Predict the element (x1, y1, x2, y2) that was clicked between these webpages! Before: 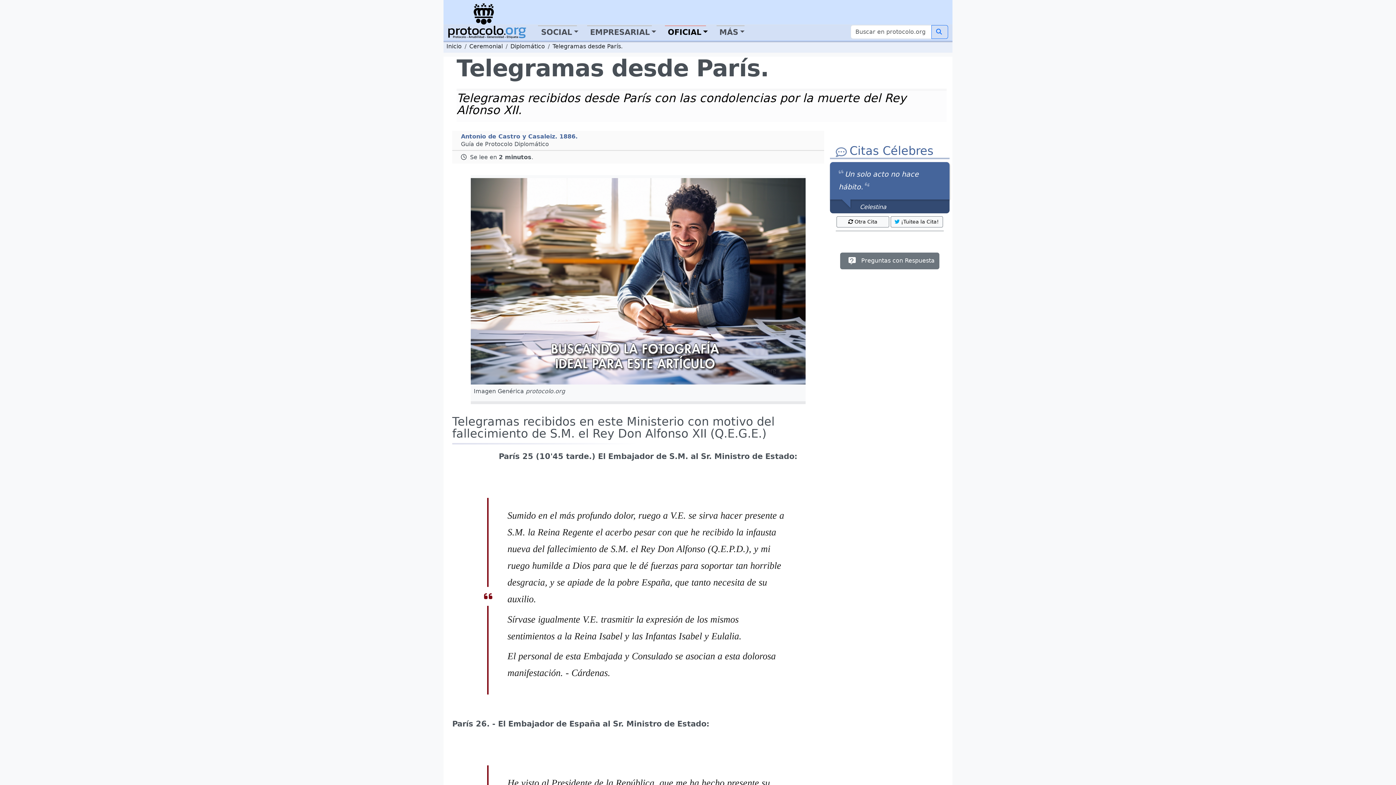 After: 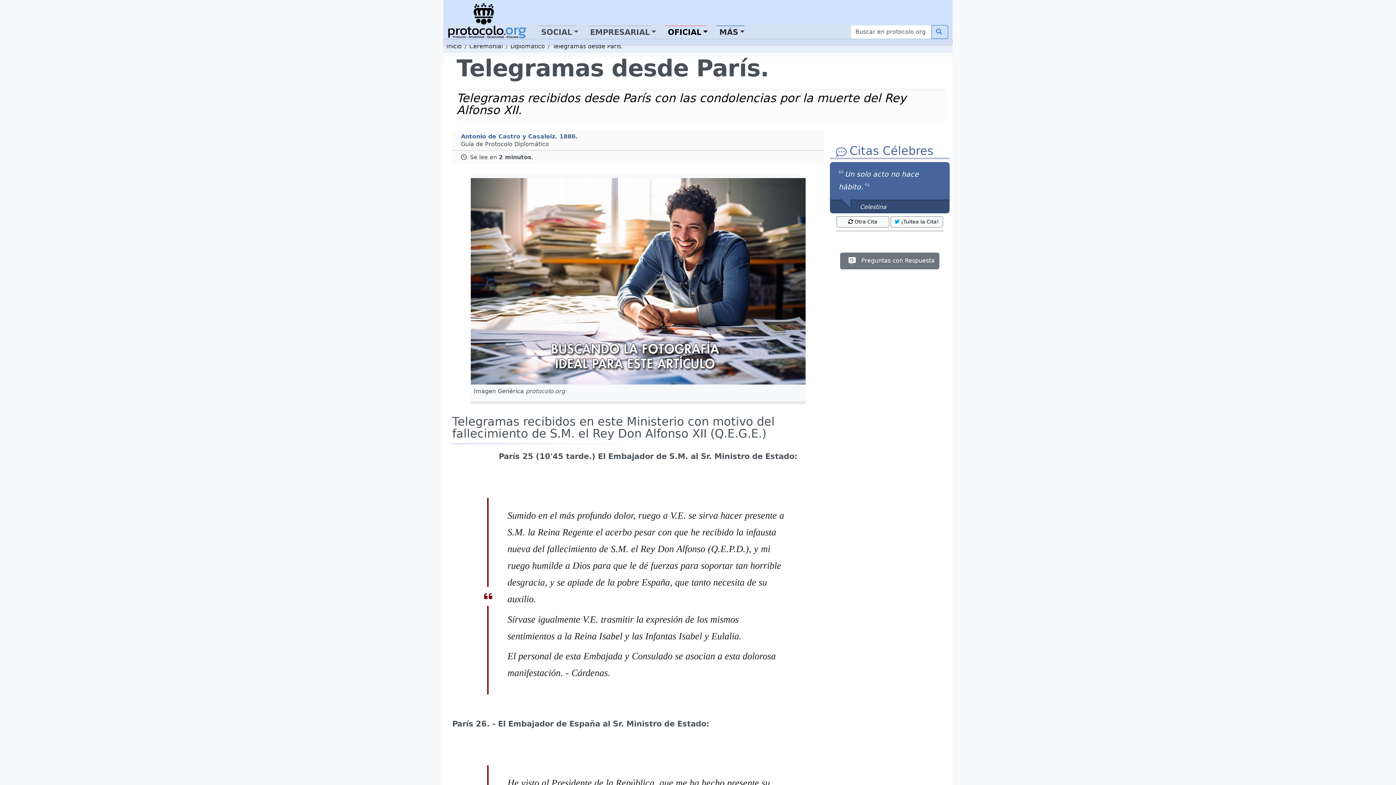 Action: label: MÁS bbox: (716, 25, 744, 38)